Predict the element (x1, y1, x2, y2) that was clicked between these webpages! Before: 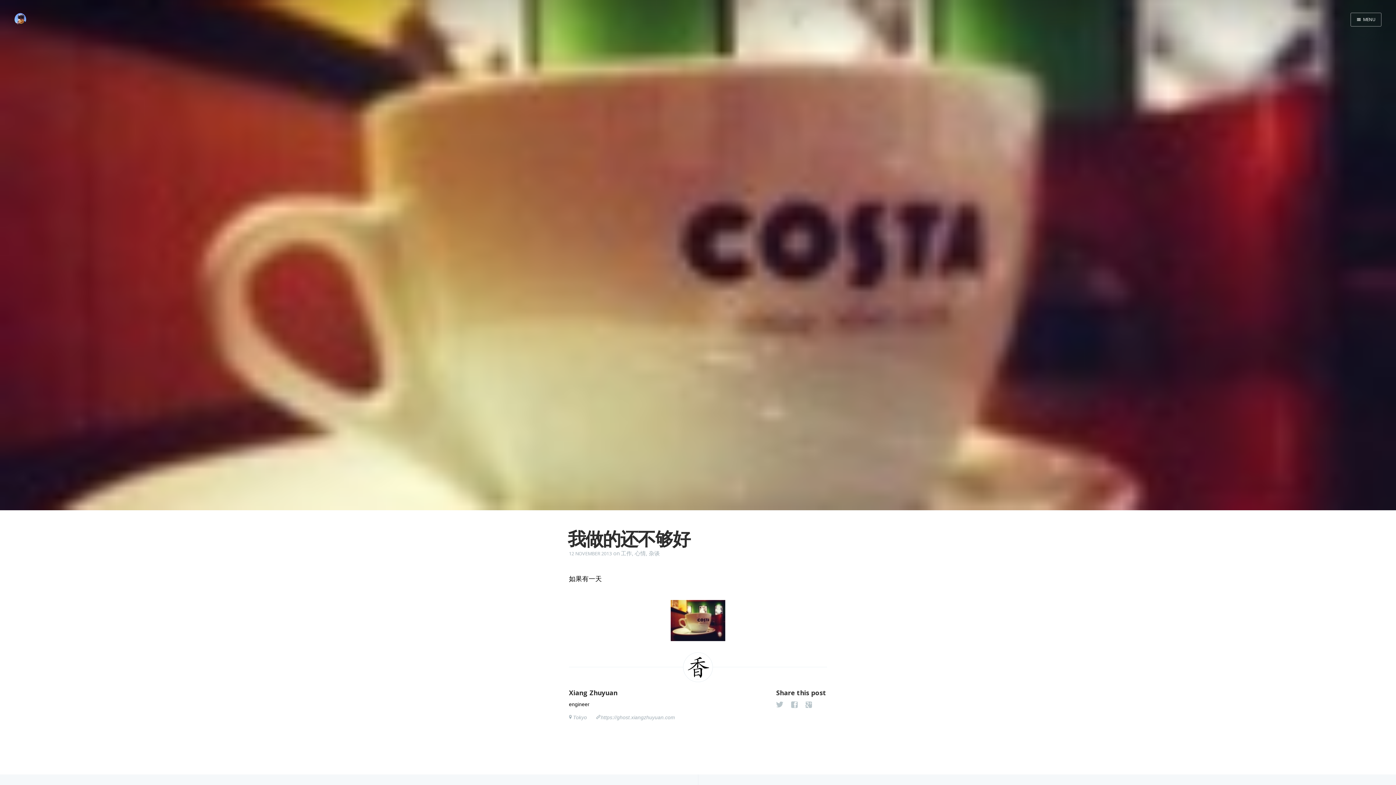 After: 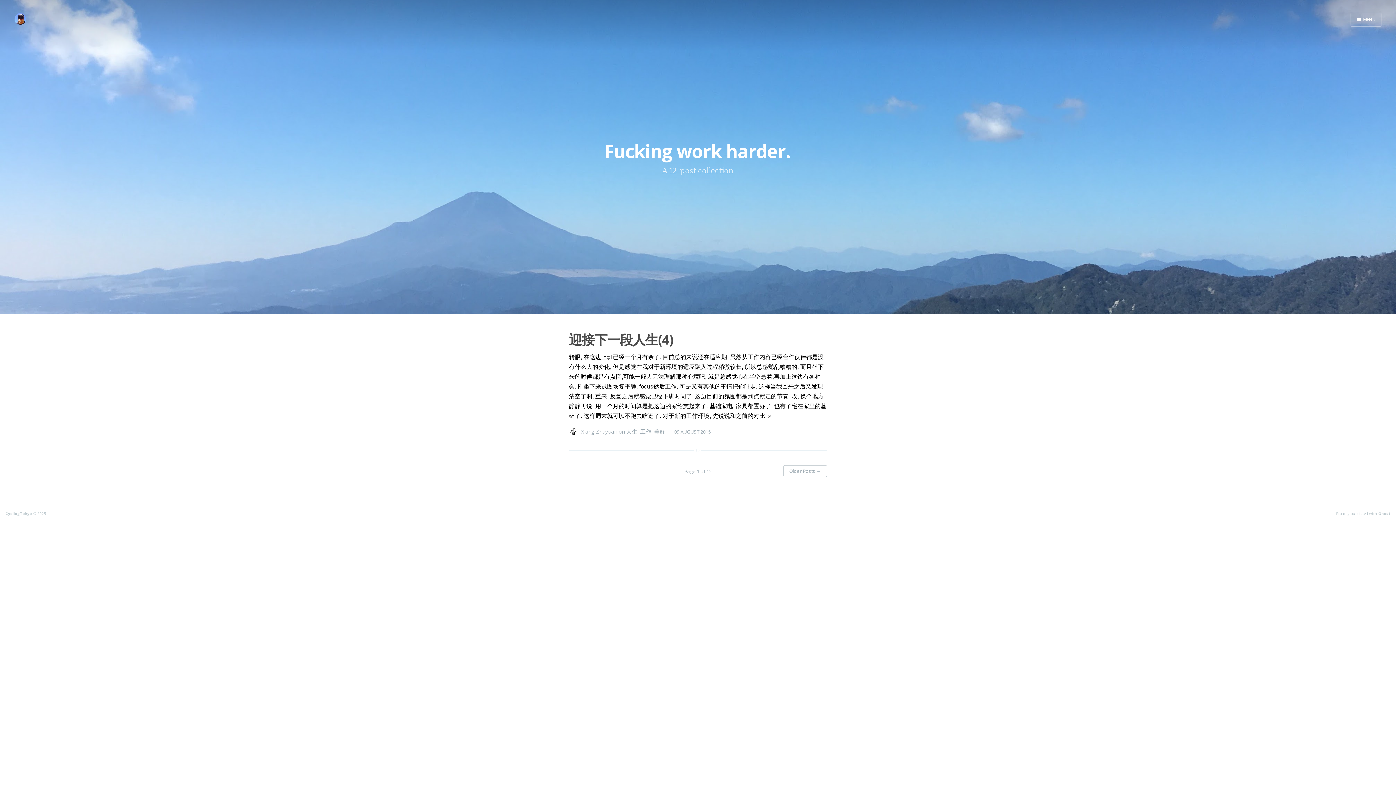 Action: label: 工作 bbox: (621, 549, 632, 557)